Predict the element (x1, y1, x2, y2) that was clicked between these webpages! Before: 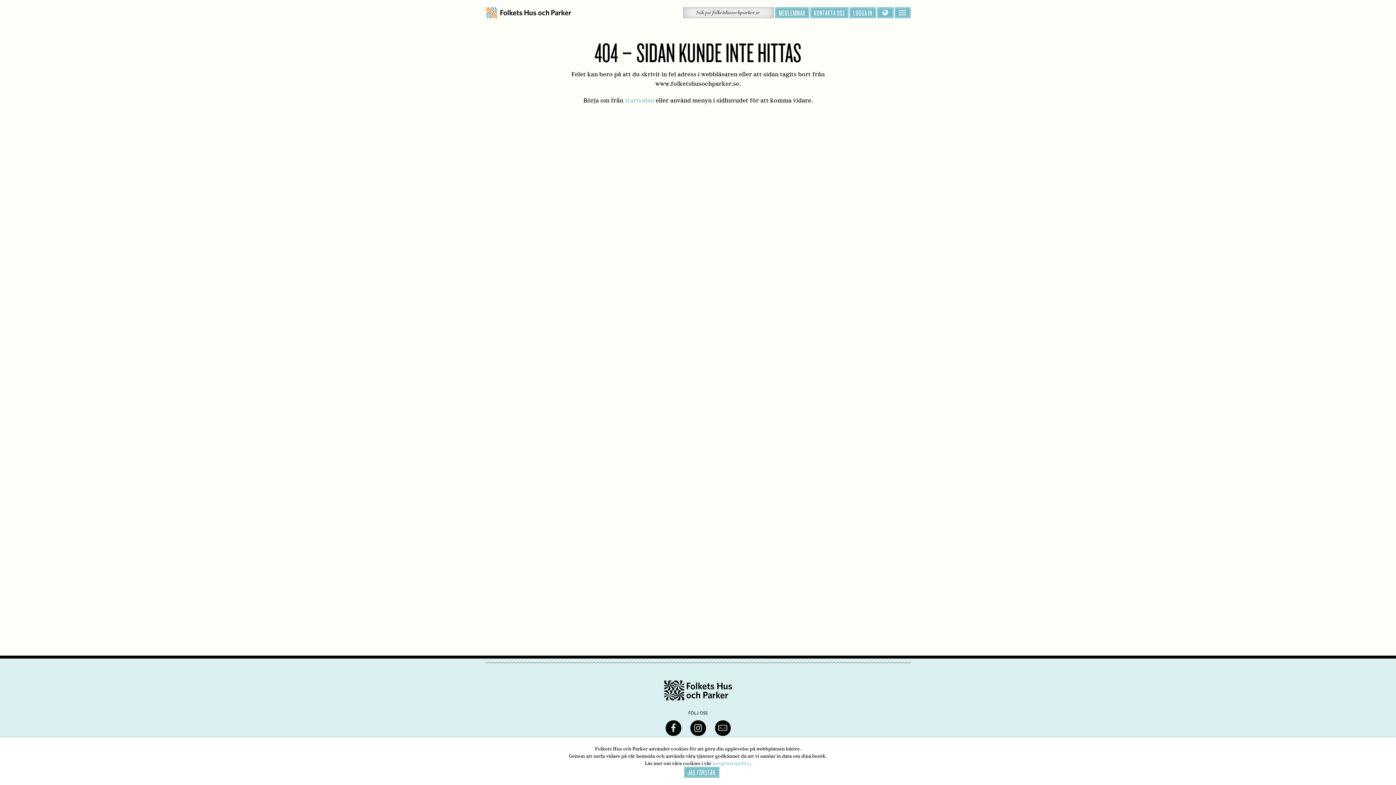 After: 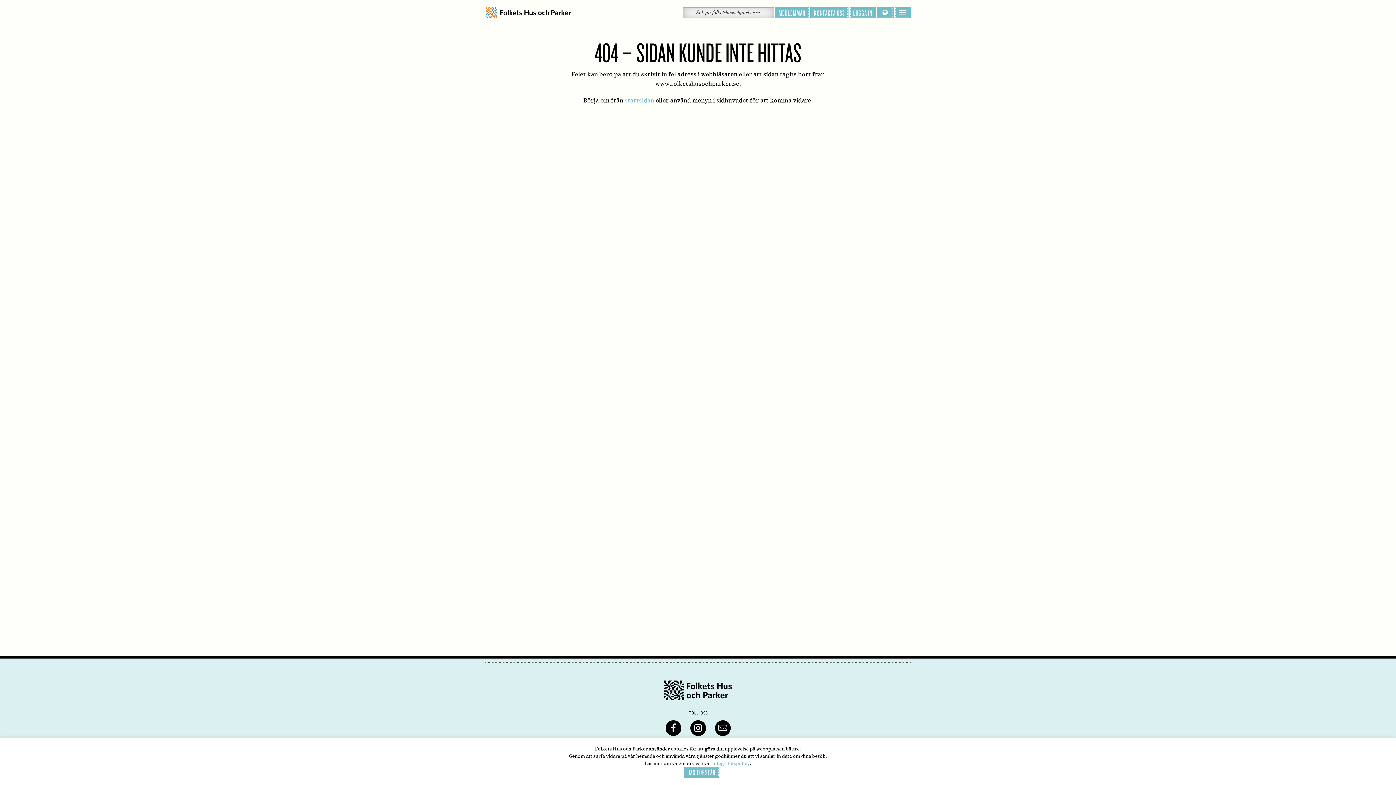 Action: bbox: (690, 720, 706, 736)